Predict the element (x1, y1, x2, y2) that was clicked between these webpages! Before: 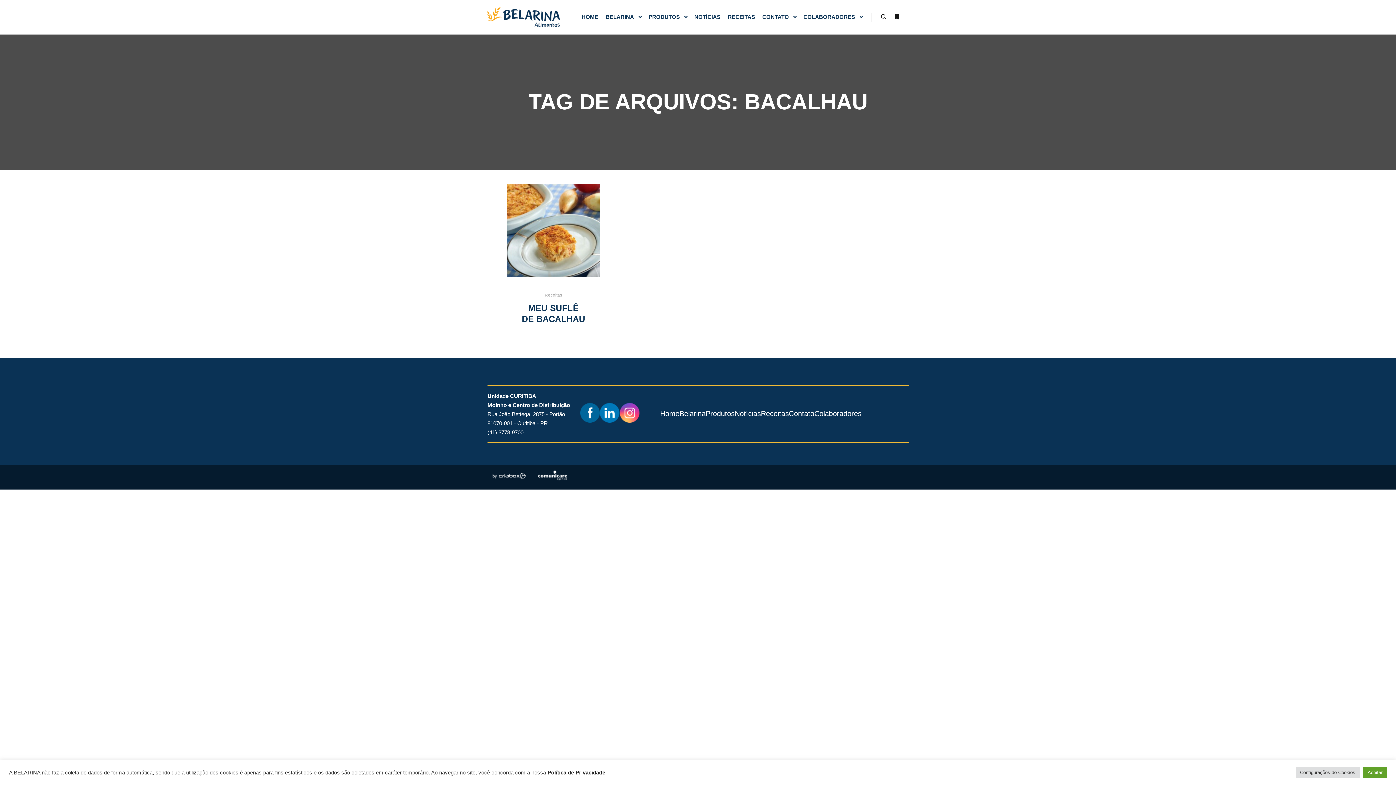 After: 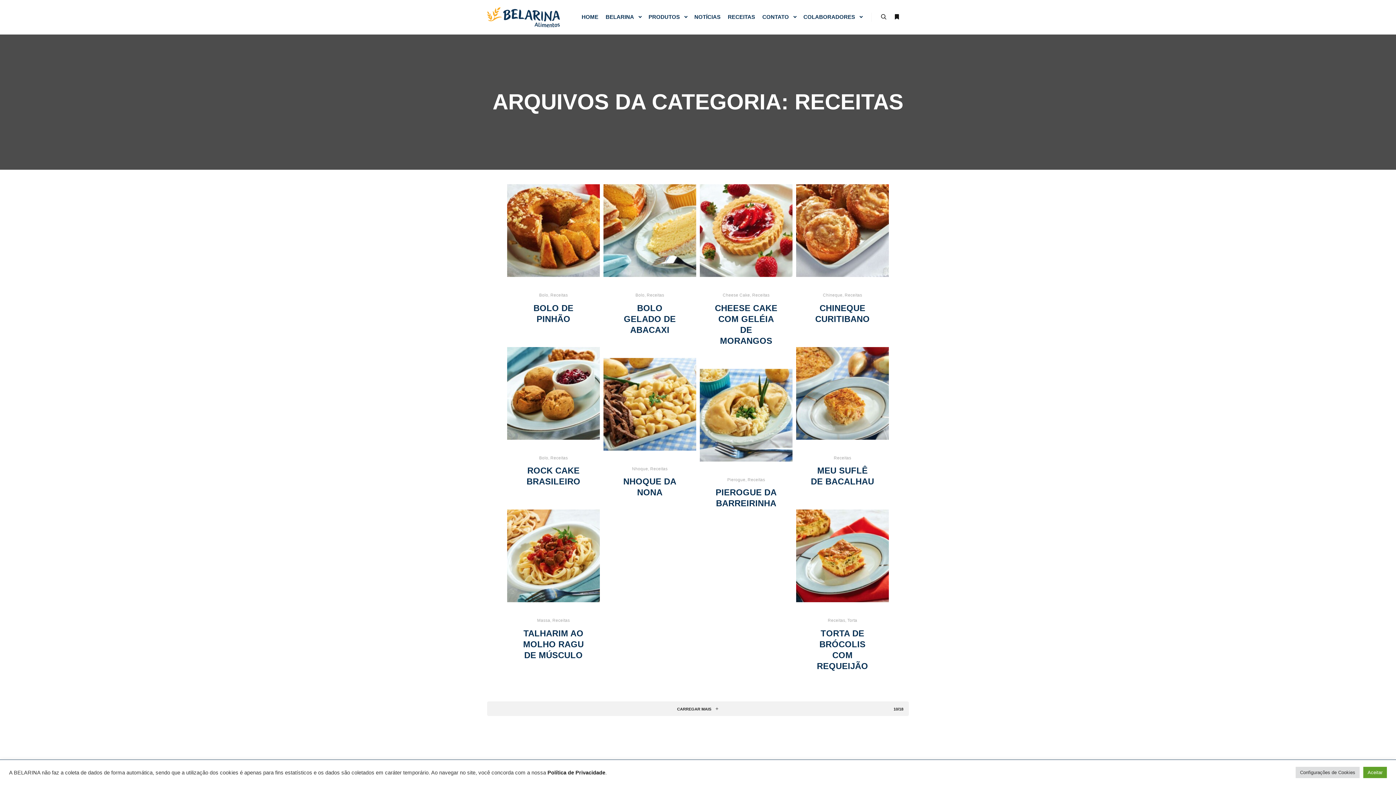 Action: label: Receitas bbox: (544, 292, 562, 297)